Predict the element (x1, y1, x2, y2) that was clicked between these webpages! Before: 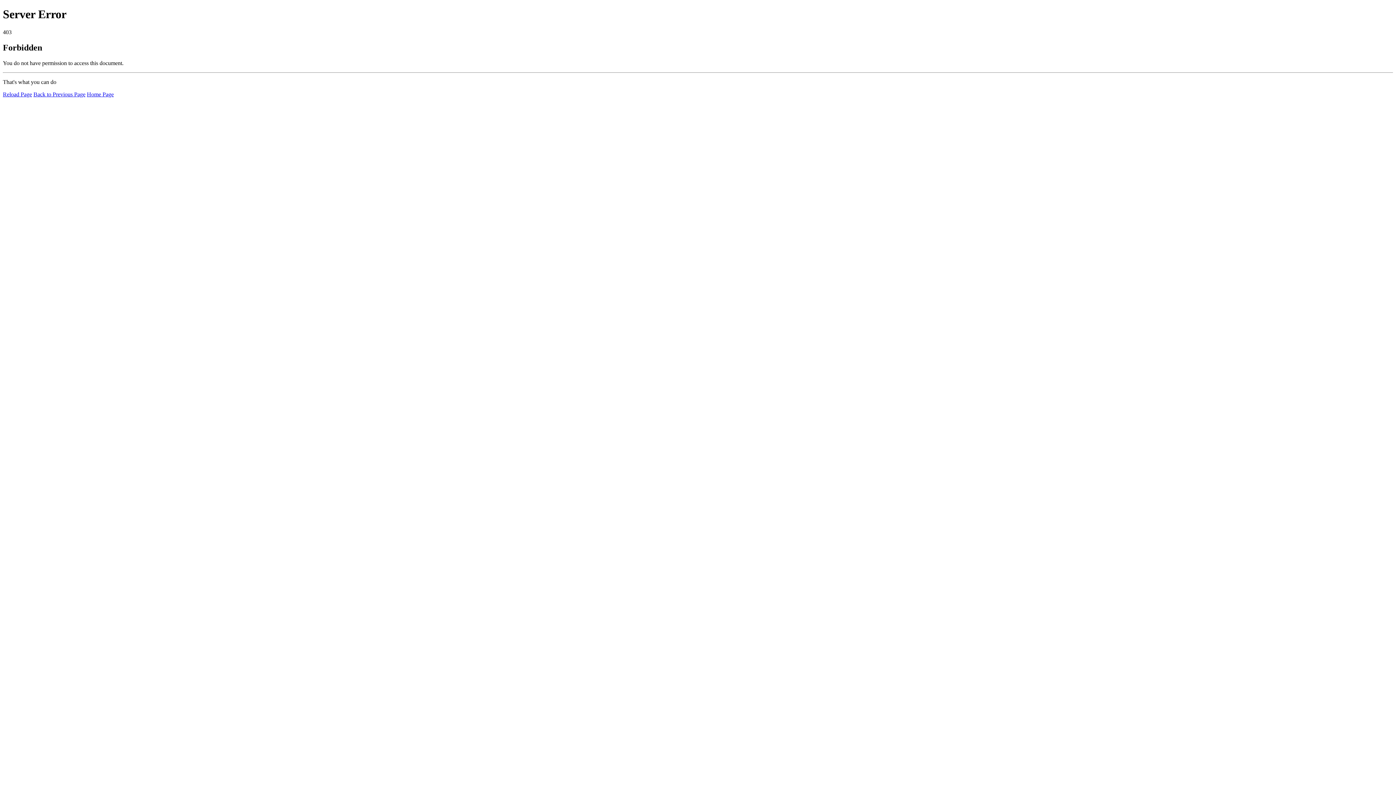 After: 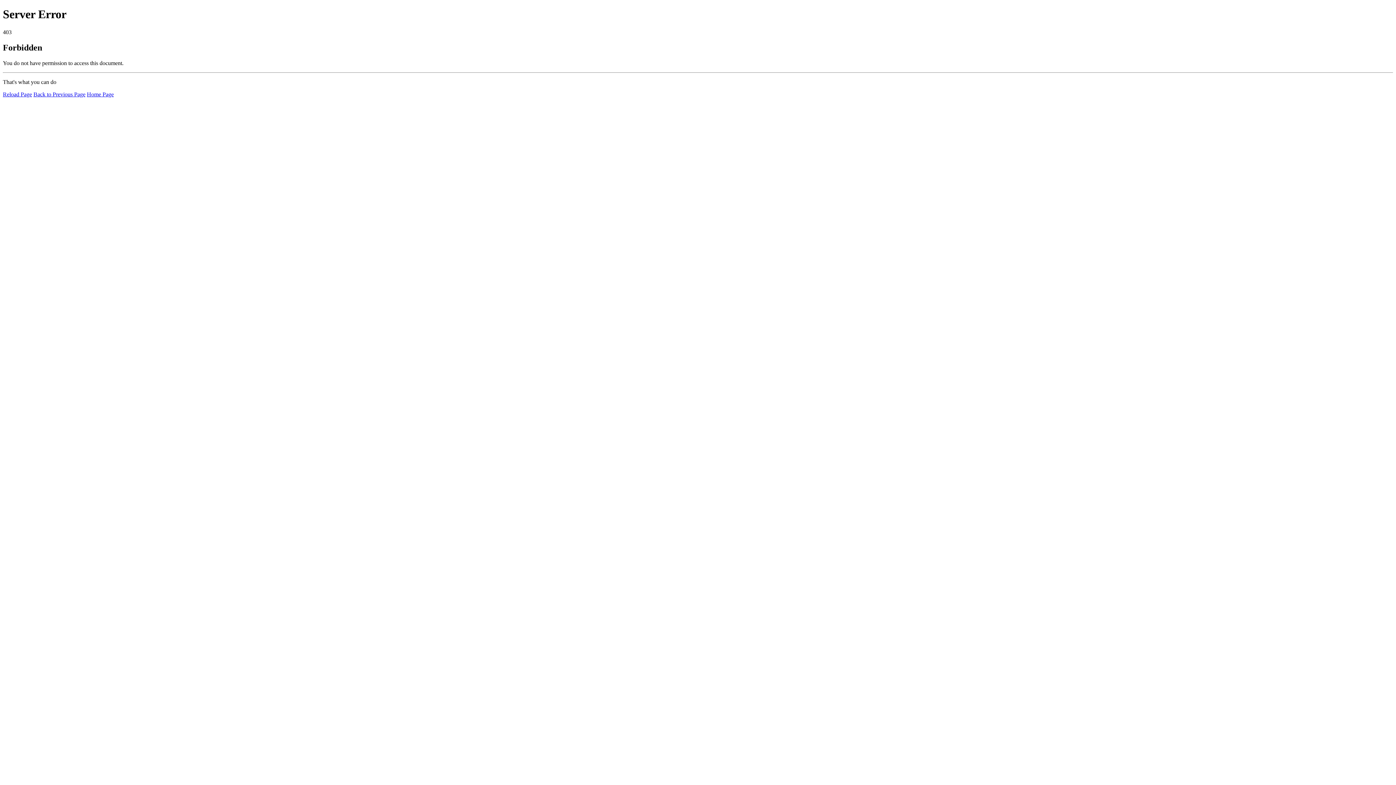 Action: label: Reload Page bbox: (2, 91, 32, 97)